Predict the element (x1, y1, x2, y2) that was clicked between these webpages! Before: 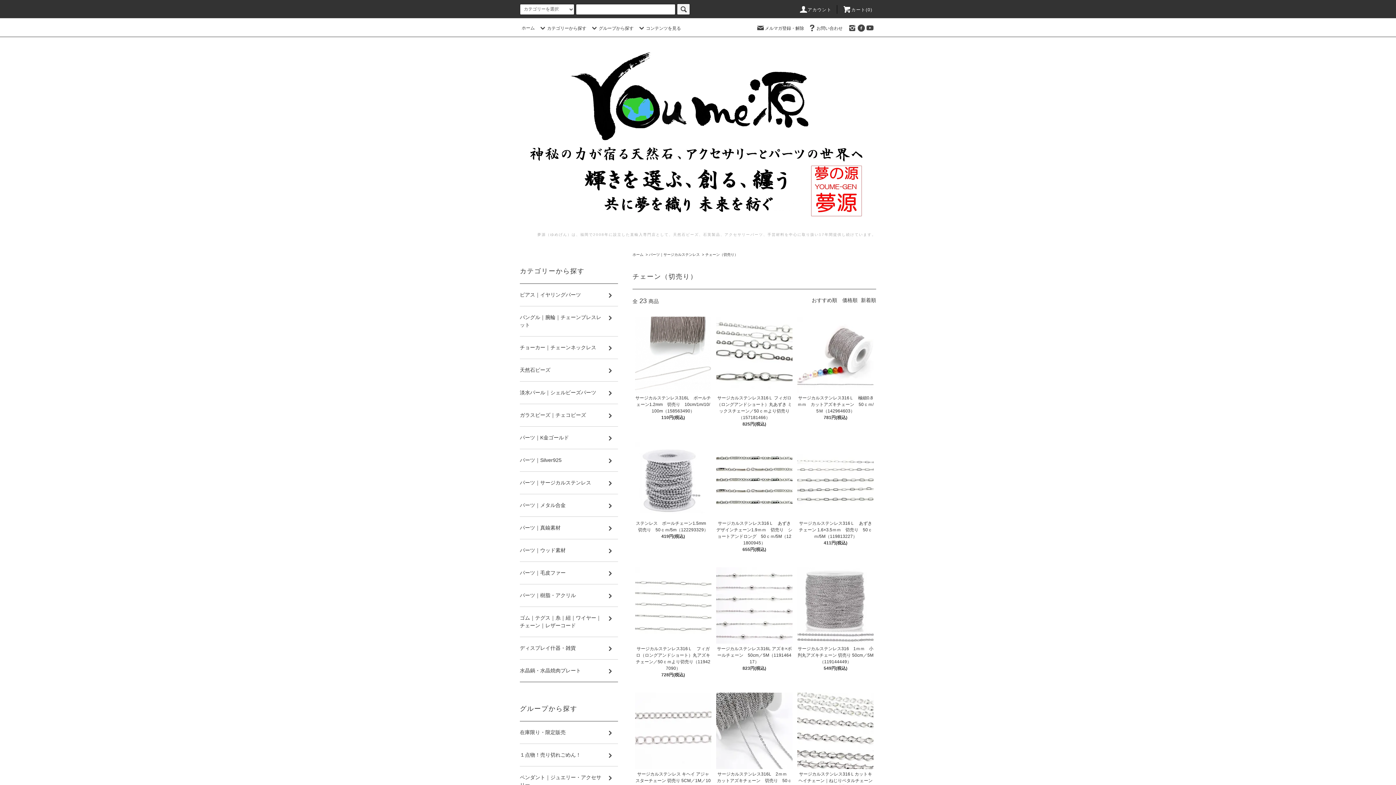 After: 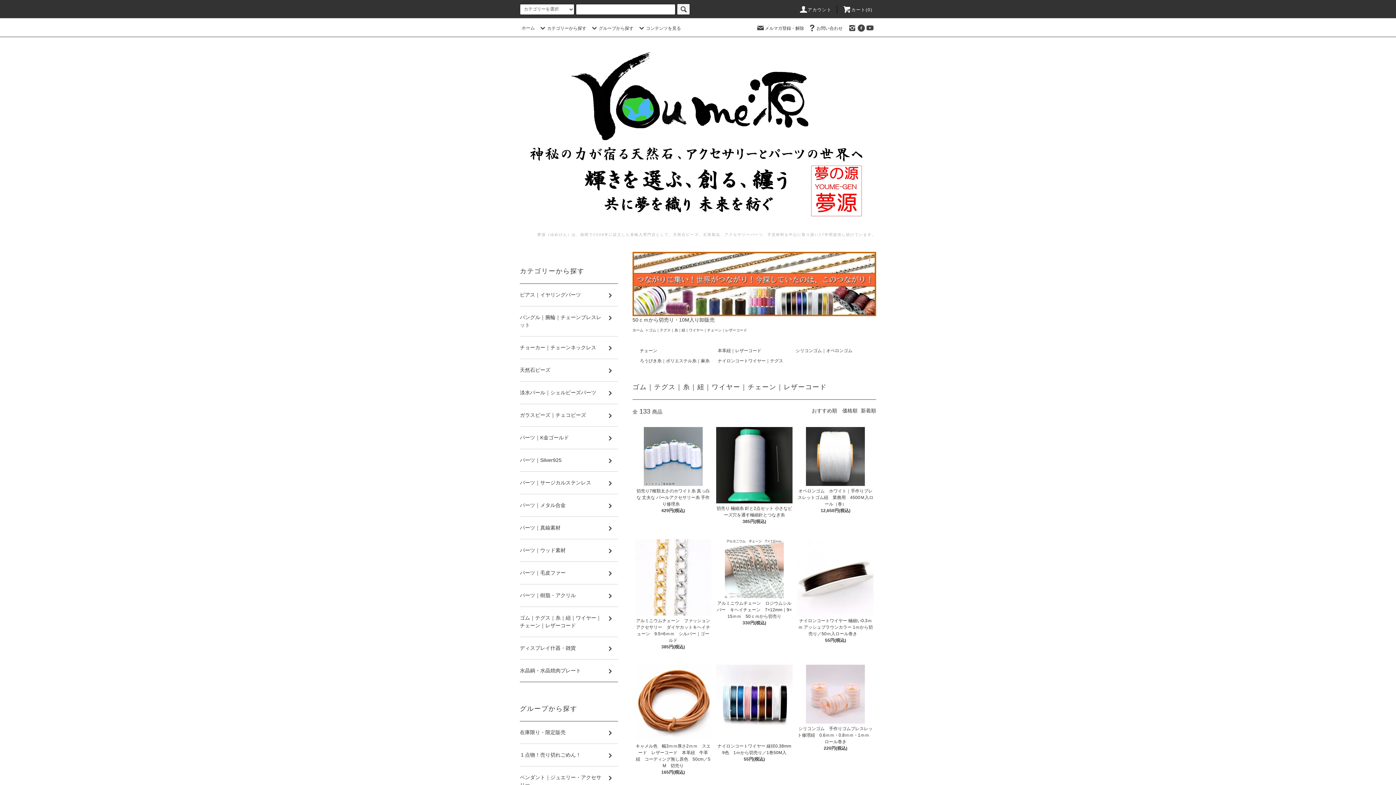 Action: label: ゴム｜テグス｜糸｜紐｜ワイヤー｜チェーン｜レザーコード bbox: (520, 607, 618, 637)